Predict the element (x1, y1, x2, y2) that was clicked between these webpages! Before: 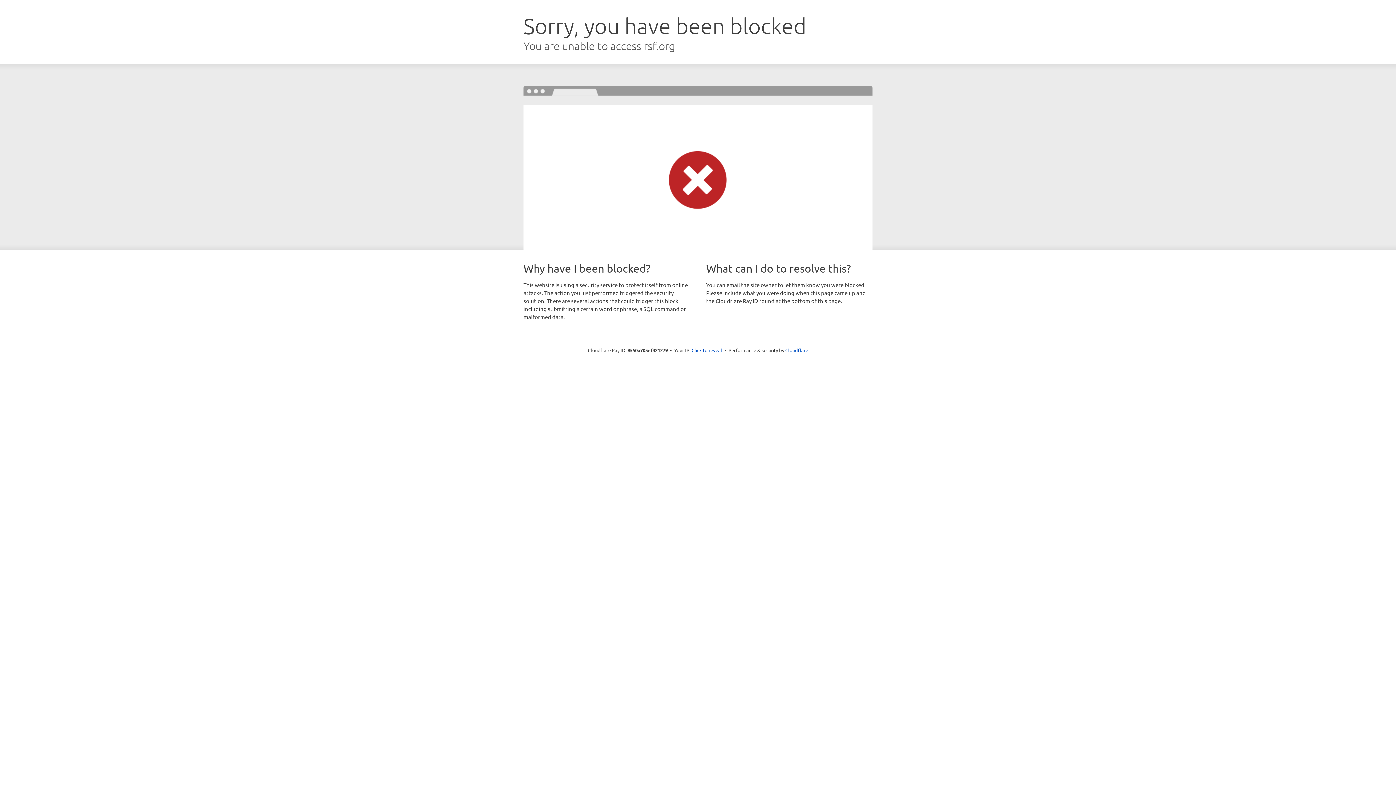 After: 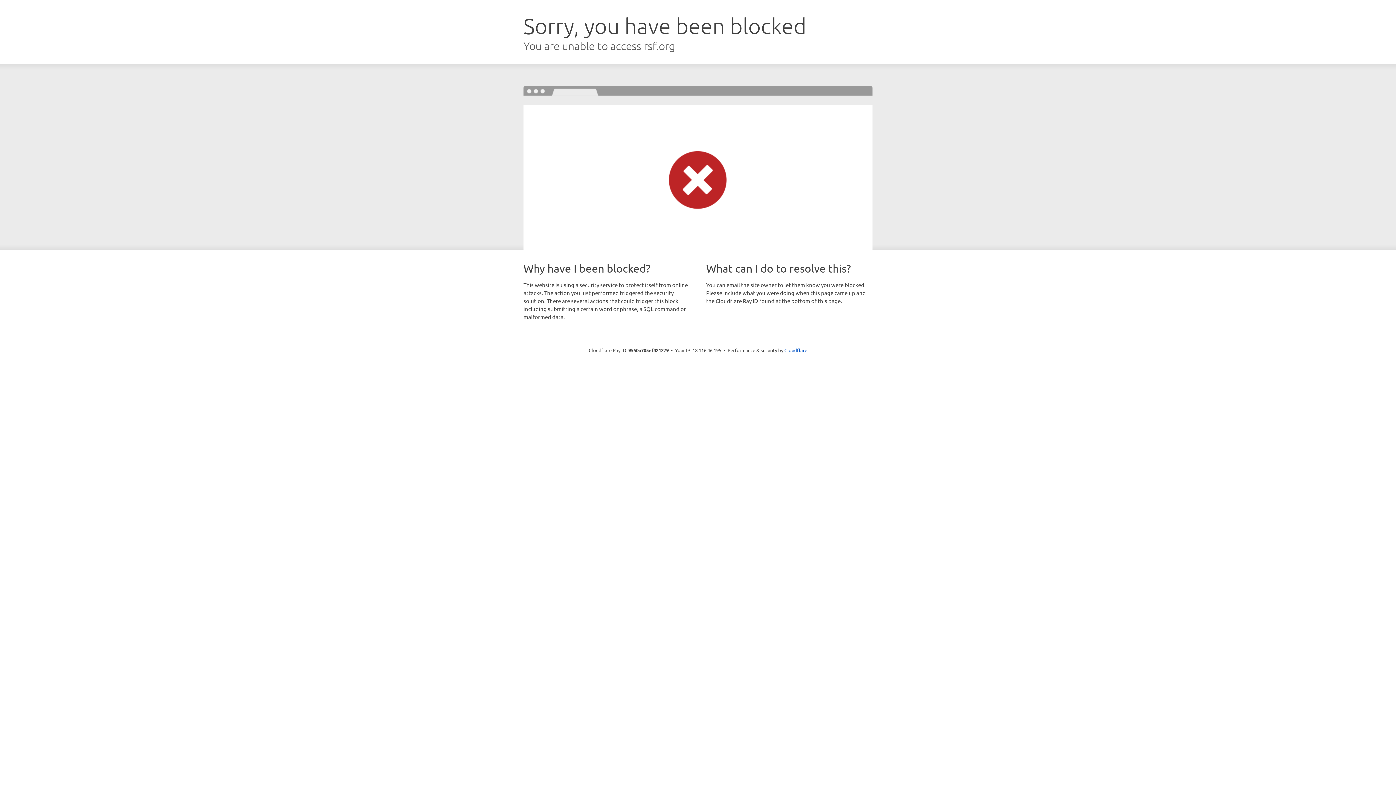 Action: bbox: (691, 346, 722, 353) label: Click to reveal